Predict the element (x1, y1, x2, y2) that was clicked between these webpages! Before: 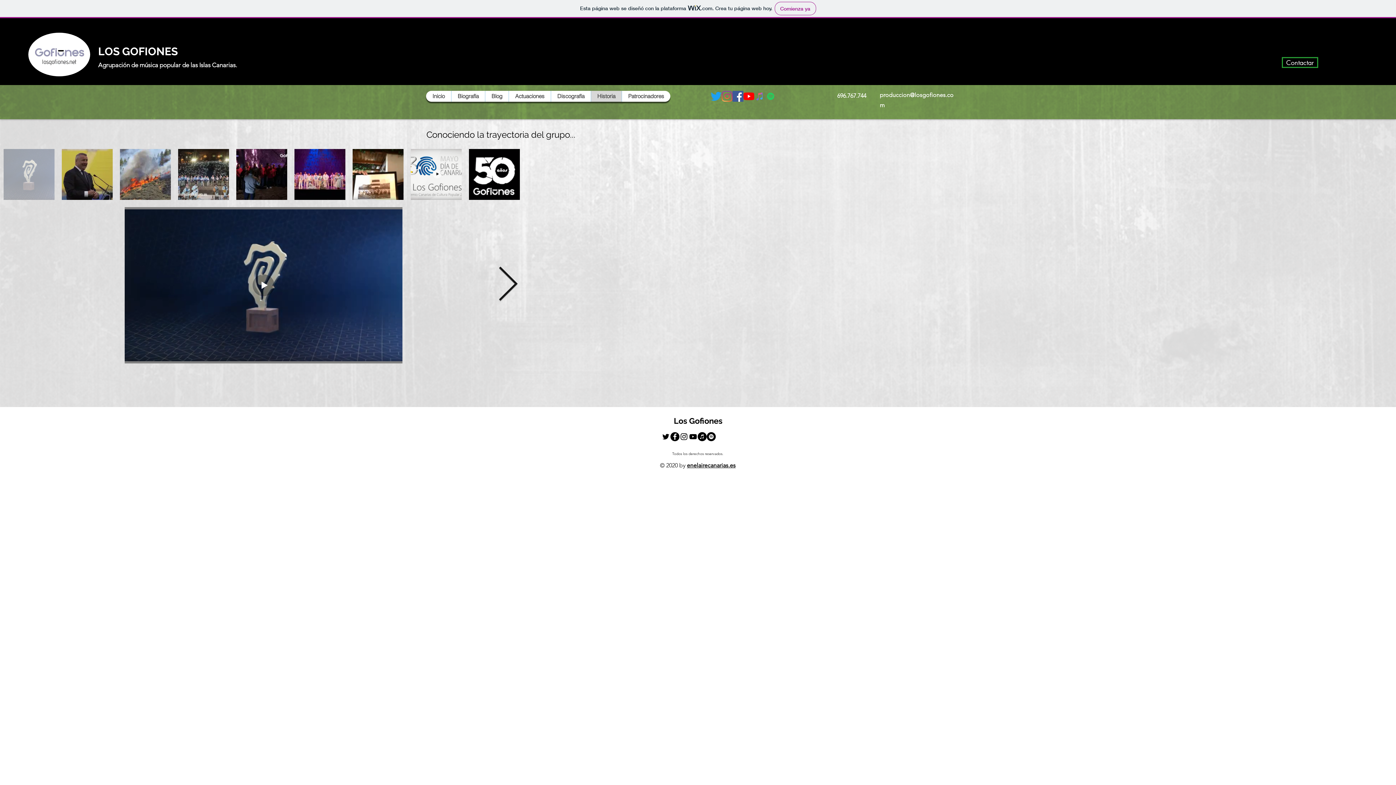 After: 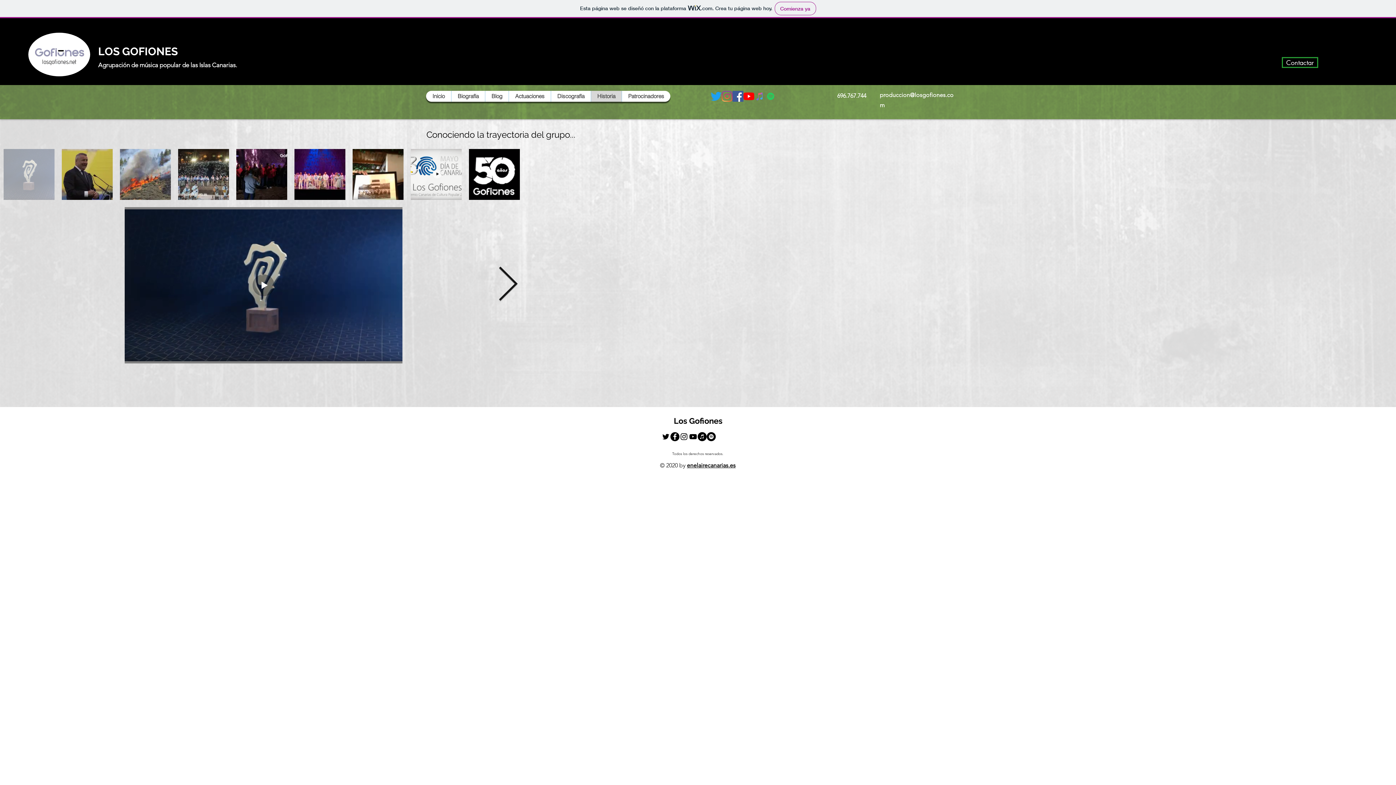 Action: label: iTunes bbox: (754, 90, 765, 101)